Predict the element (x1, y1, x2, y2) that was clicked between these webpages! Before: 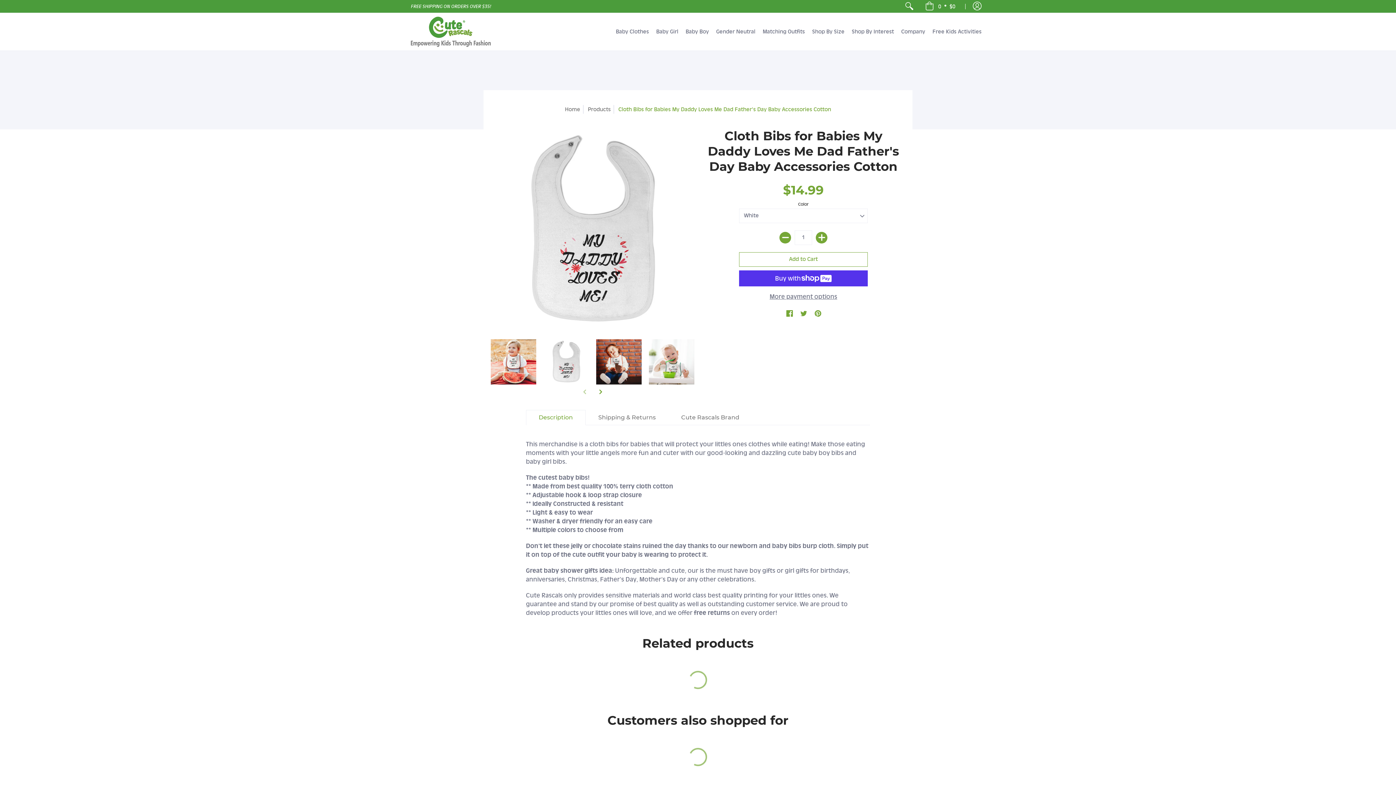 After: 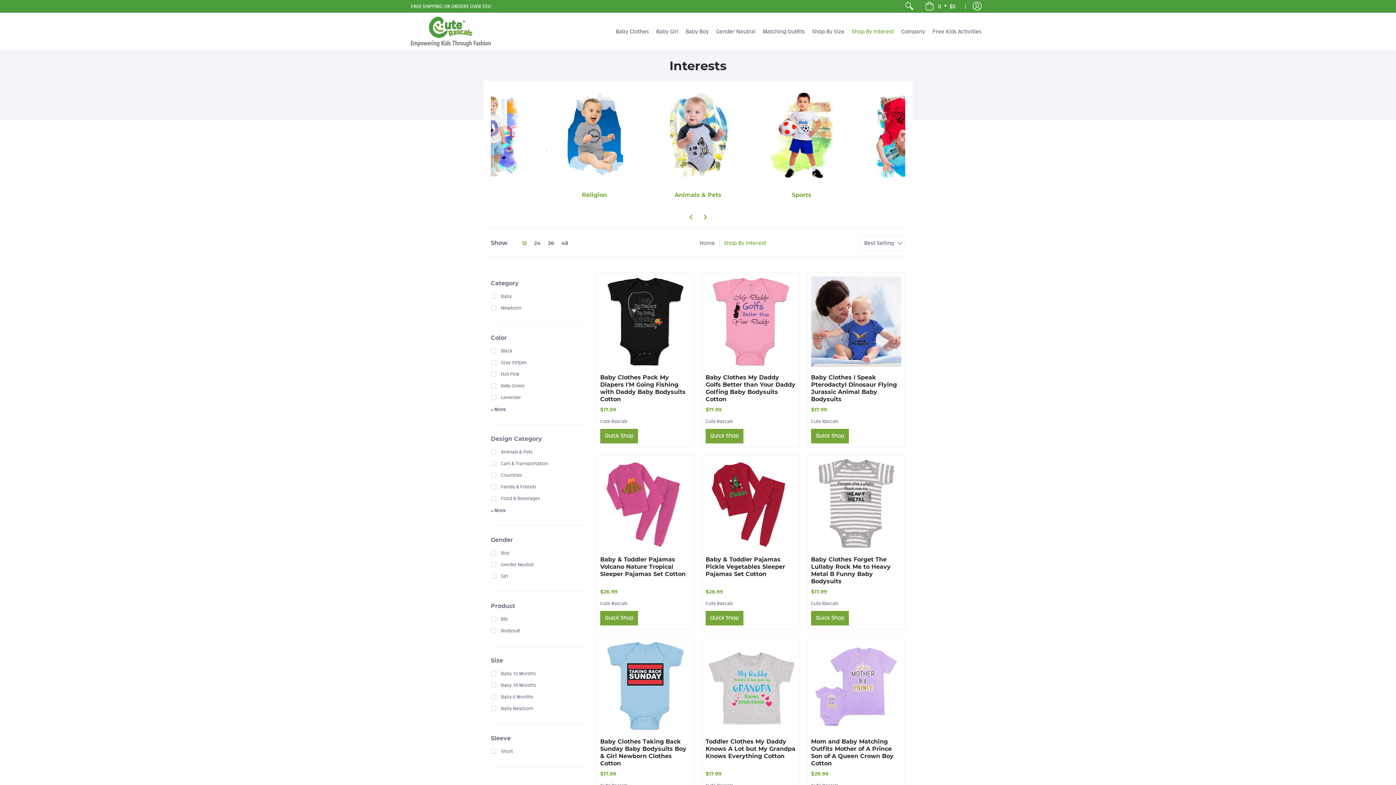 Action: label: Shop By Interest bbox: (848, 13, 897, 50)